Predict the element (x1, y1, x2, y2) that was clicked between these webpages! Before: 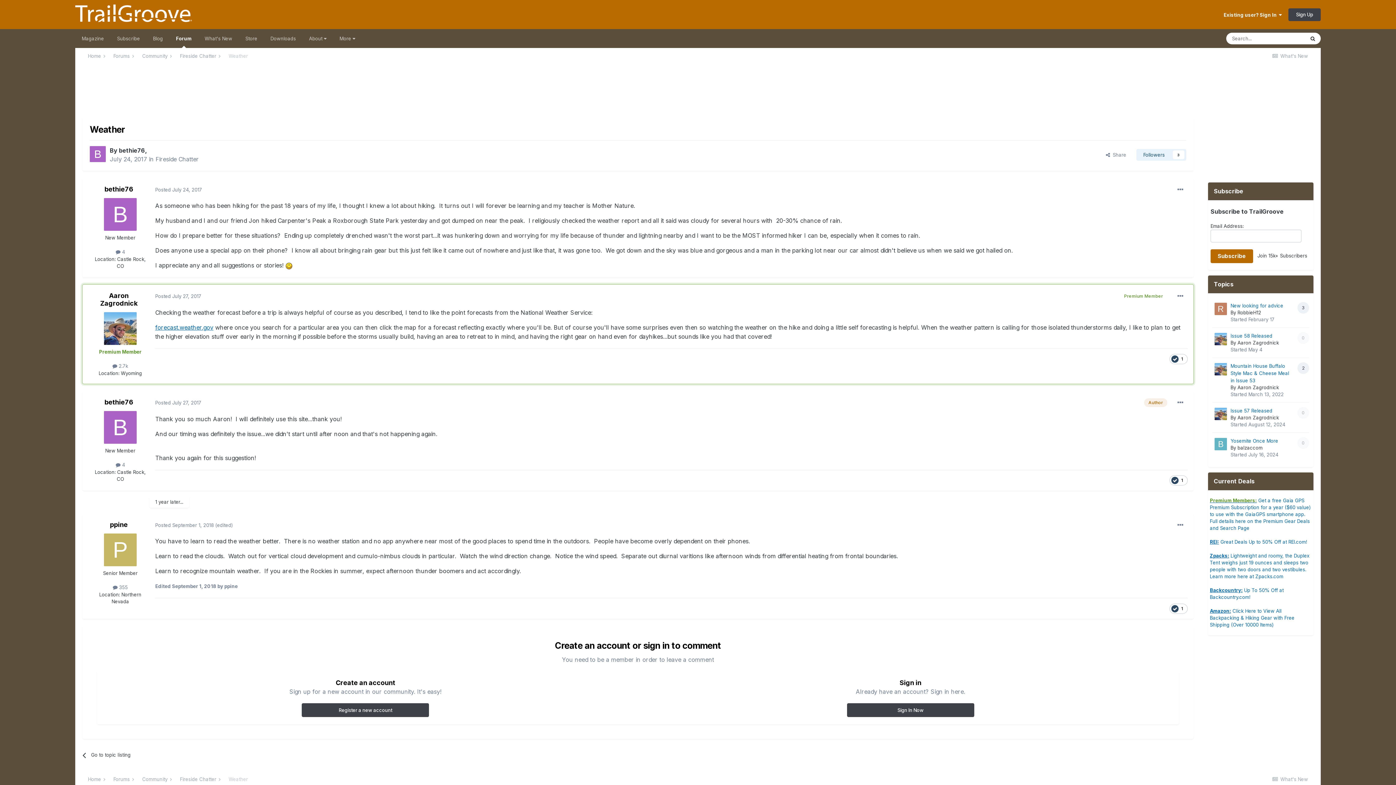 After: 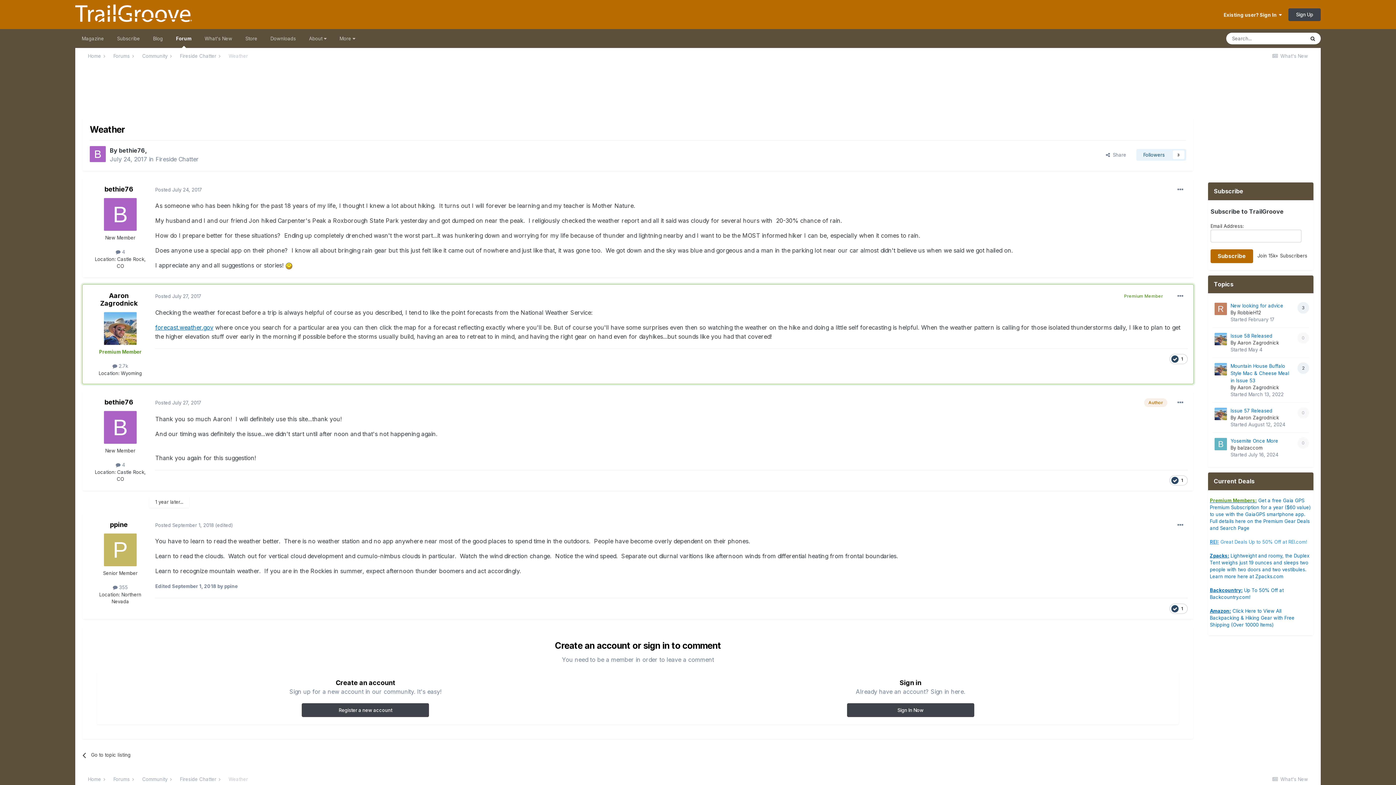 Action: label: REI: Great Deals Up to 50% Off at REI.com! bbox: (1210, 539, 1307, 545)